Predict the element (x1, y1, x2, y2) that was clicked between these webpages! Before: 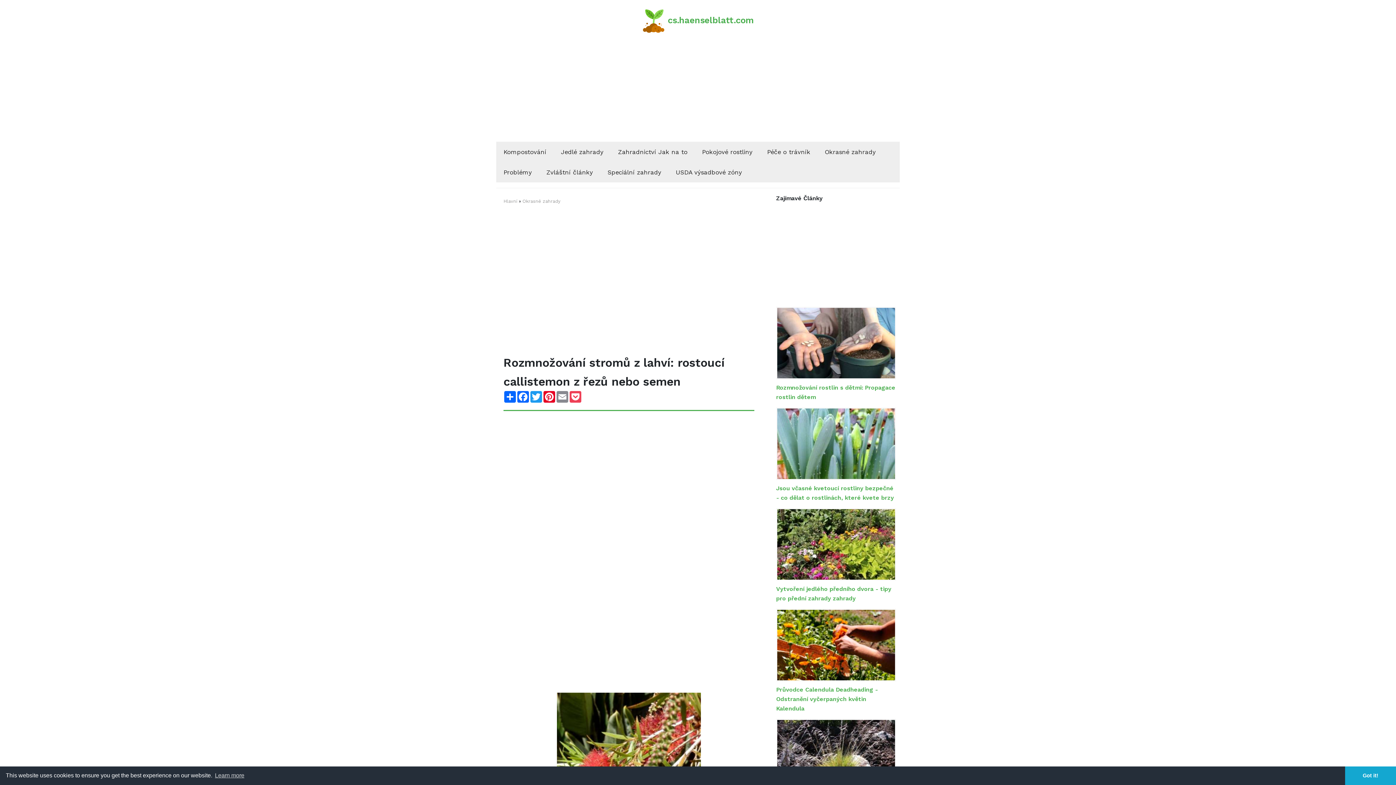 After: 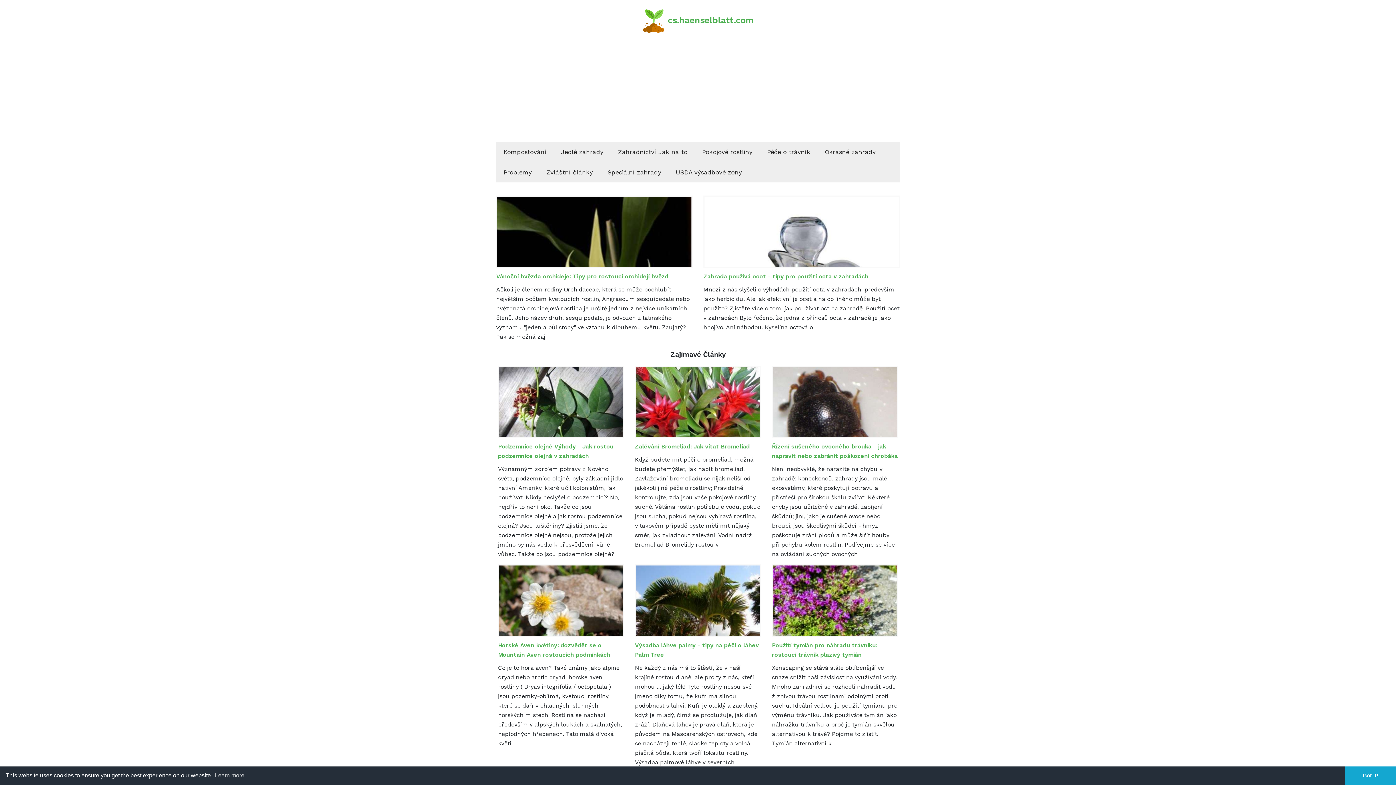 Action: label: Hlavní  bbox: (503, 198, 518, 204)